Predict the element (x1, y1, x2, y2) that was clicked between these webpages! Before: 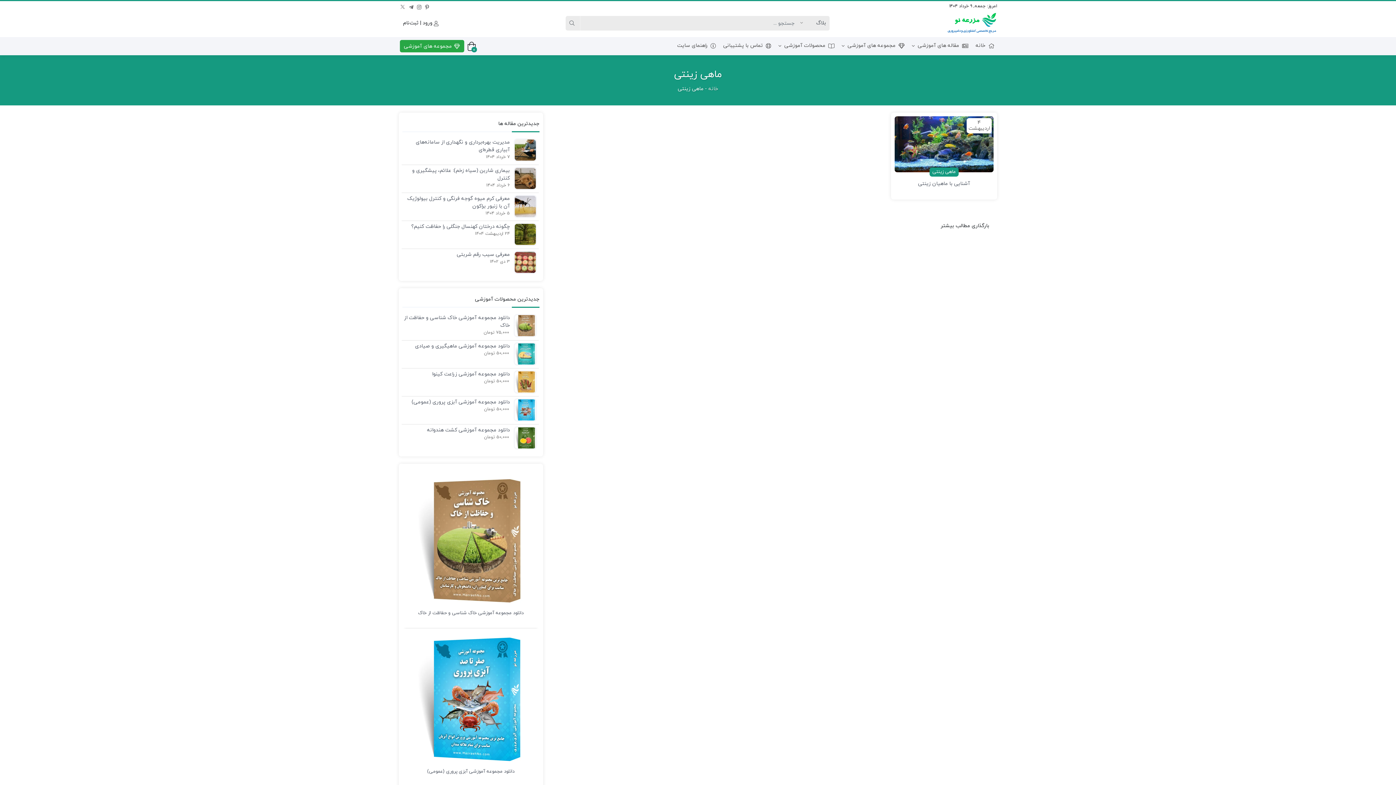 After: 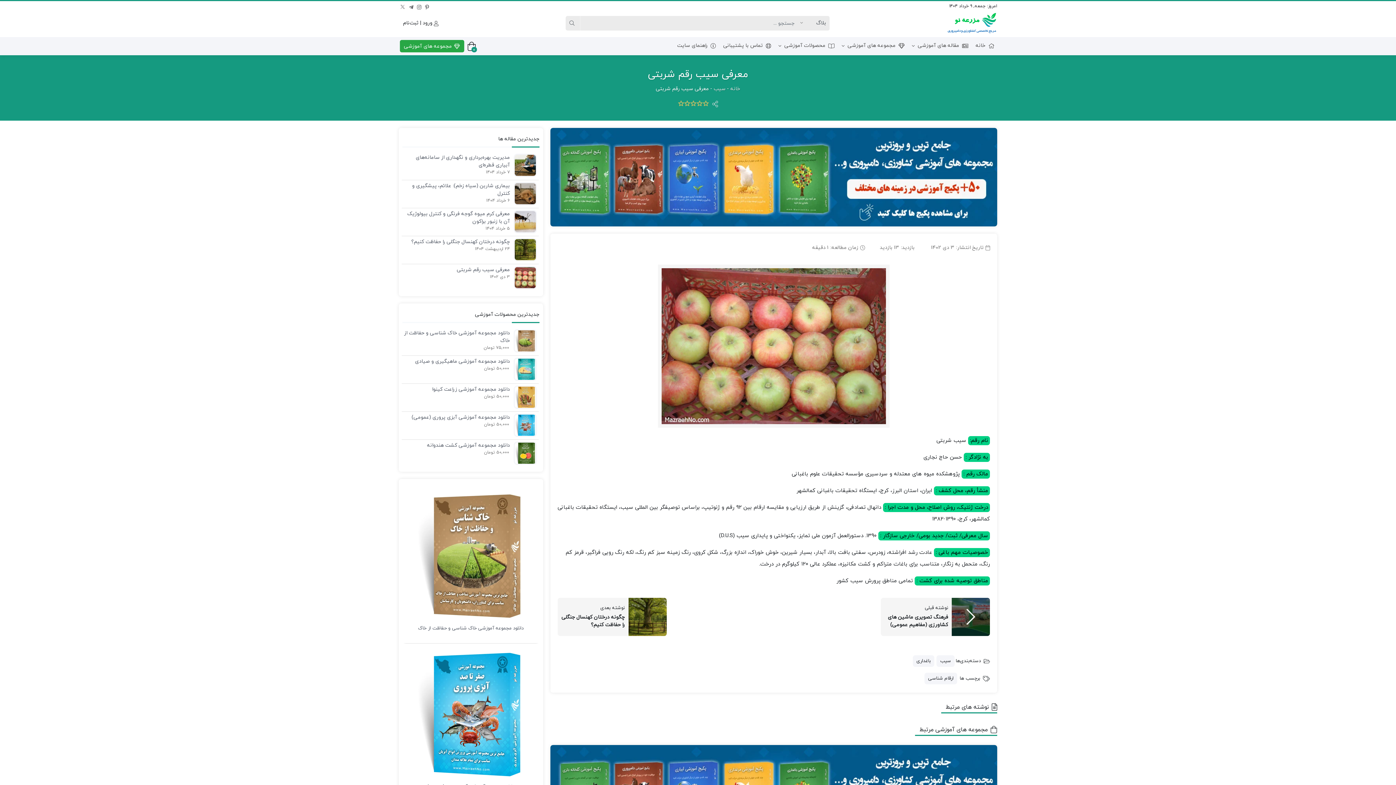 Action: bbox: (403, 250, 536, 258) label: معرفی سیب رقم شربتی
3 دی 1402